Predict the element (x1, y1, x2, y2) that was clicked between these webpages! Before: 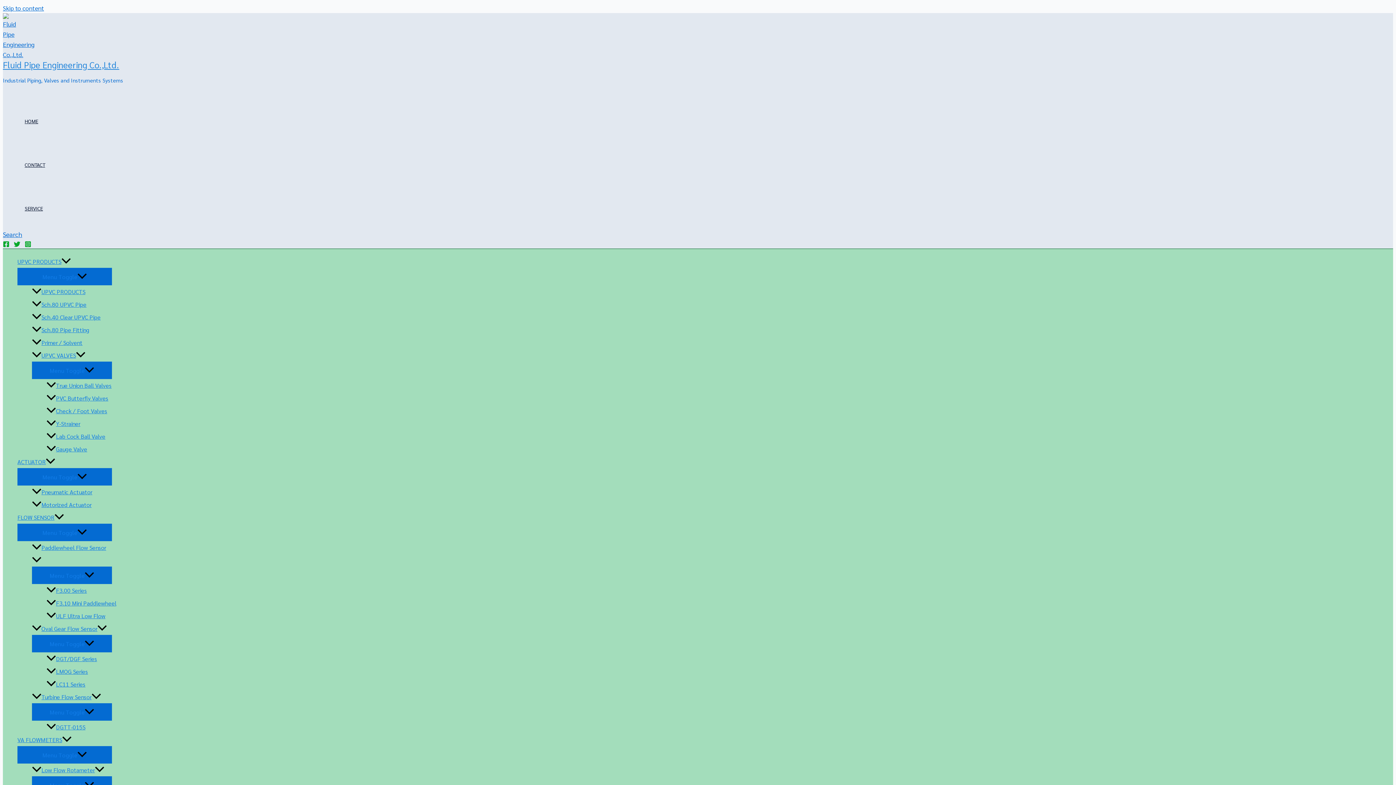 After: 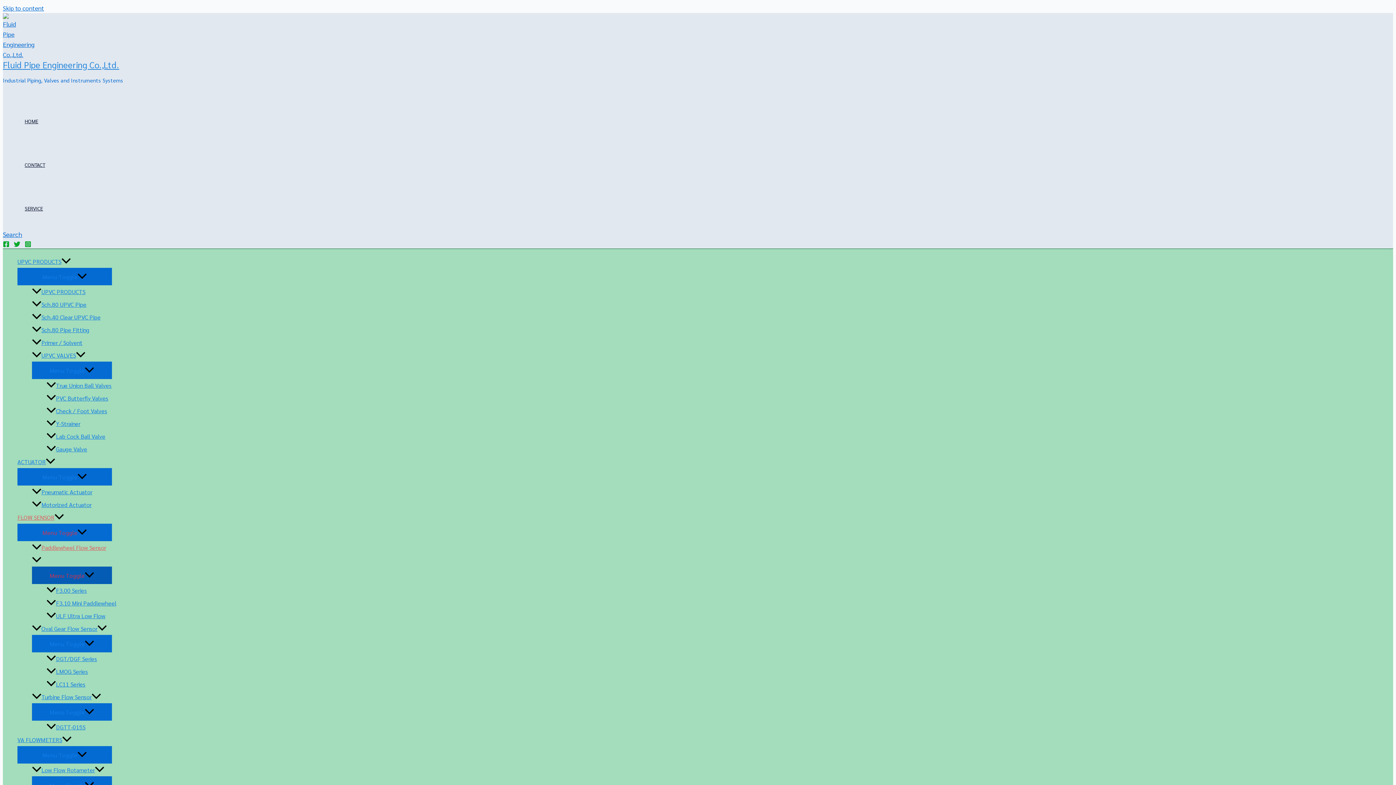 Action: label: Menu Toggle bbox: (32, 566, 112, 584)